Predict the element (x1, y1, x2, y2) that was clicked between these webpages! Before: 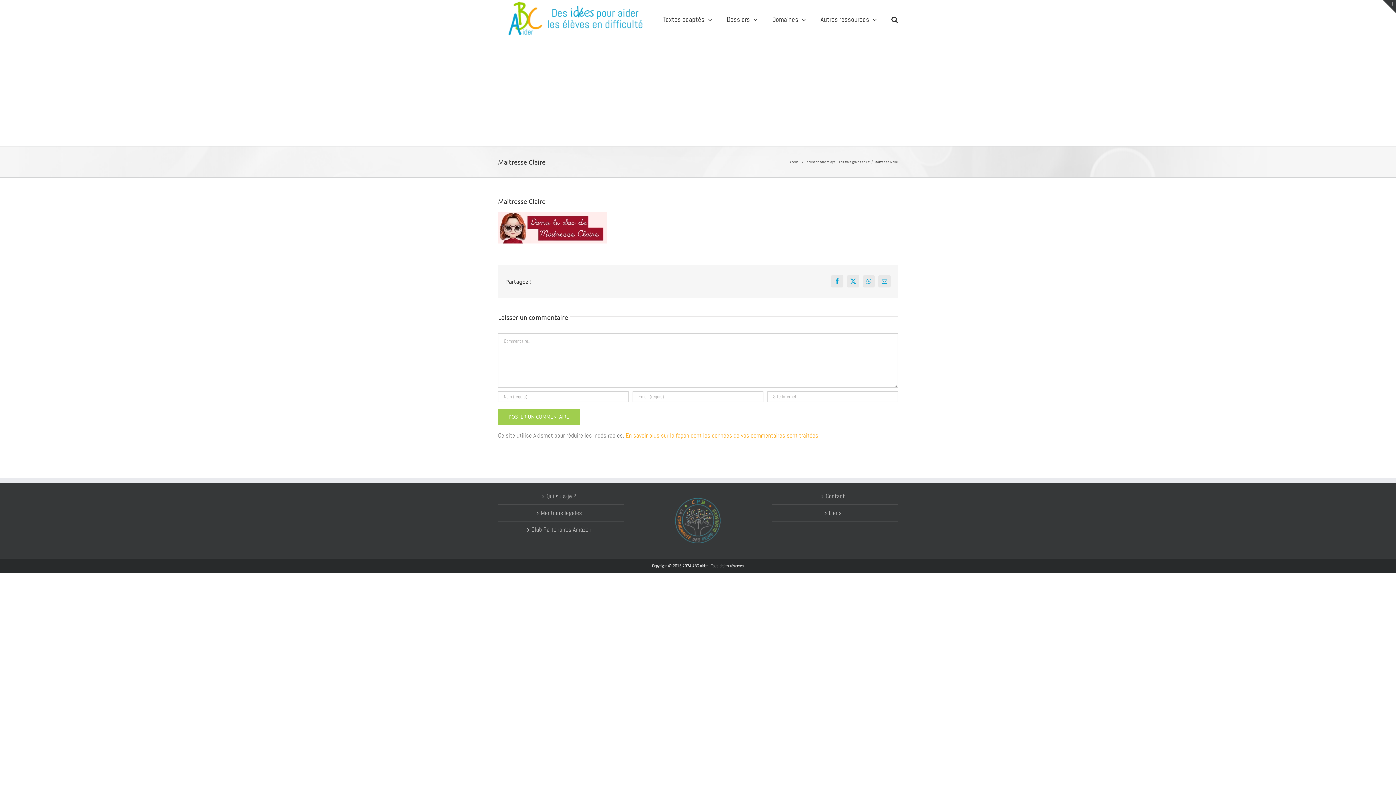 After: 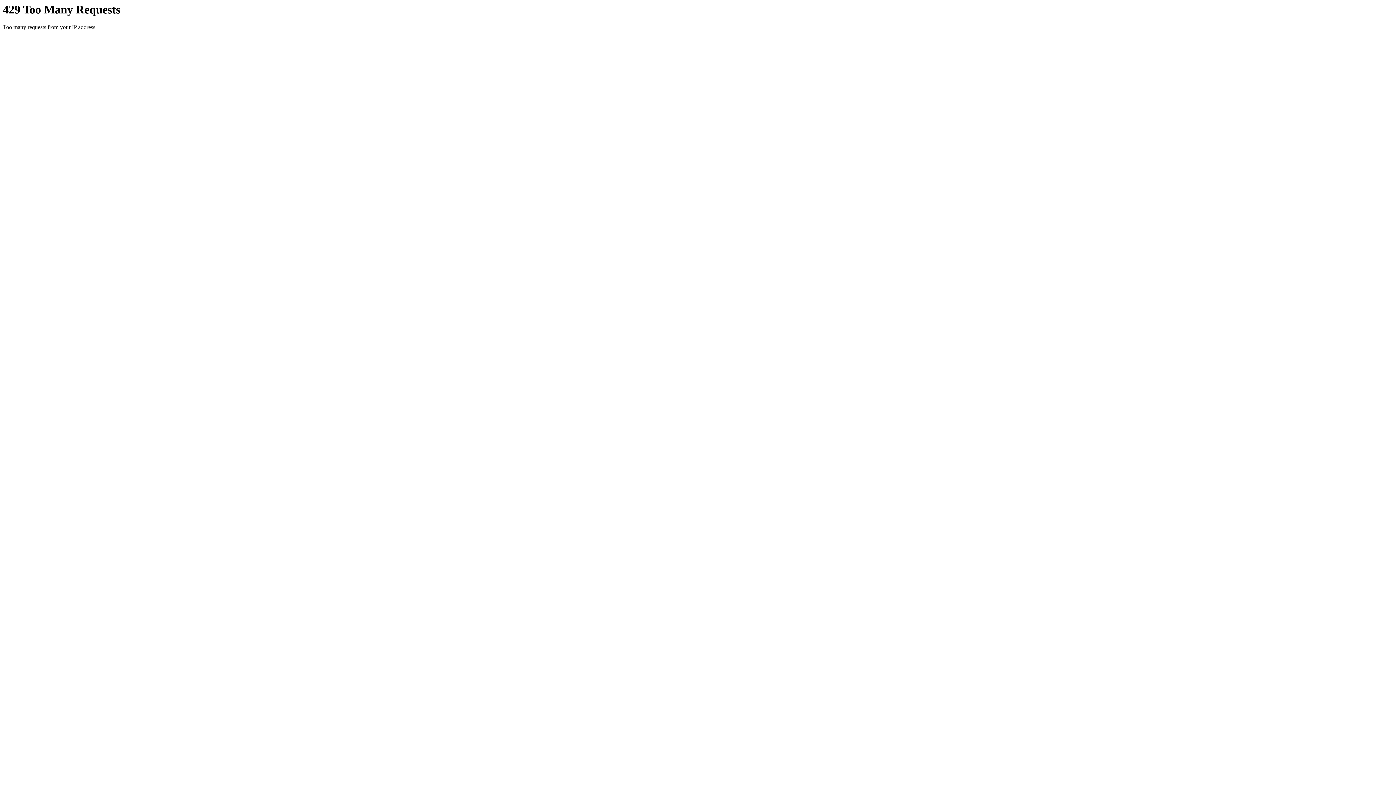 Action: bbox: (662, 0, 712, 36) label: Textes adaptés